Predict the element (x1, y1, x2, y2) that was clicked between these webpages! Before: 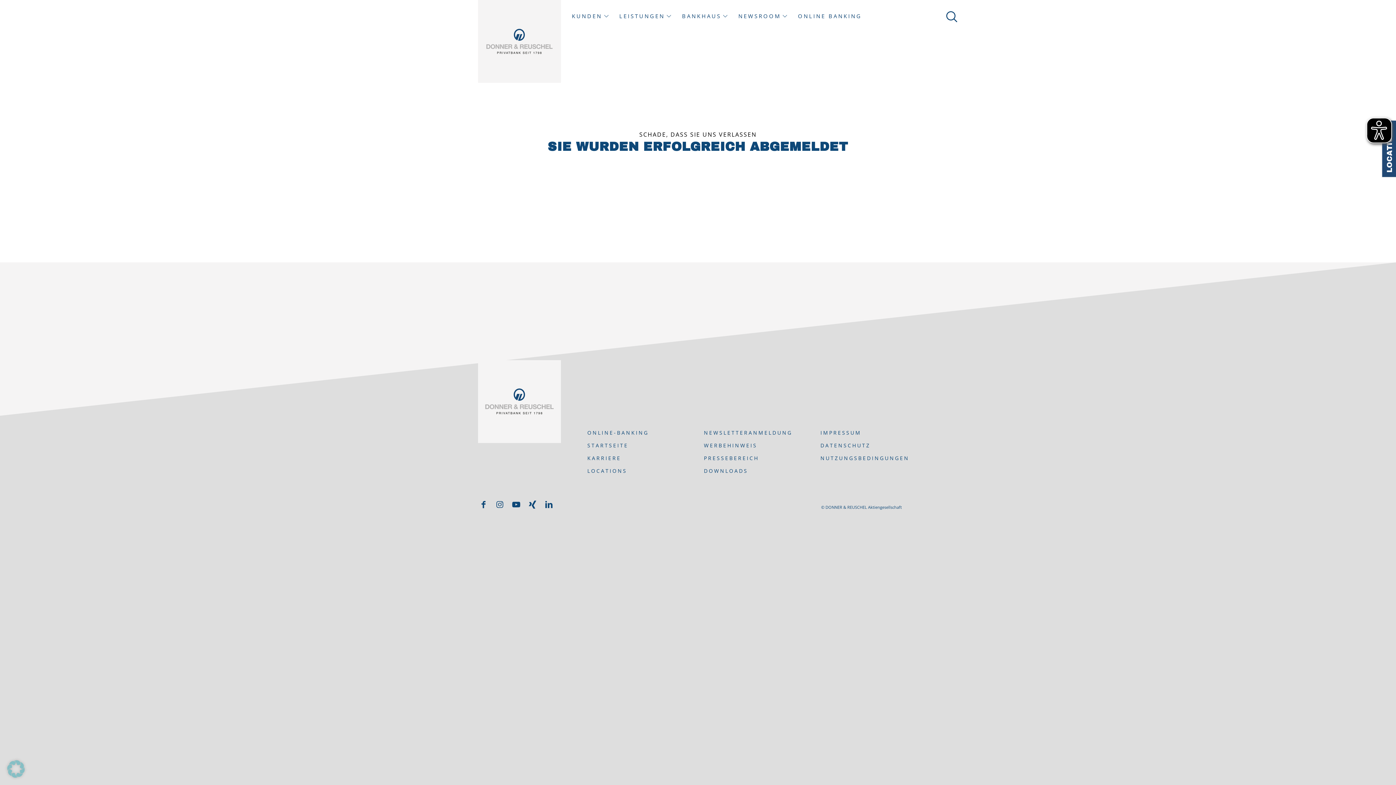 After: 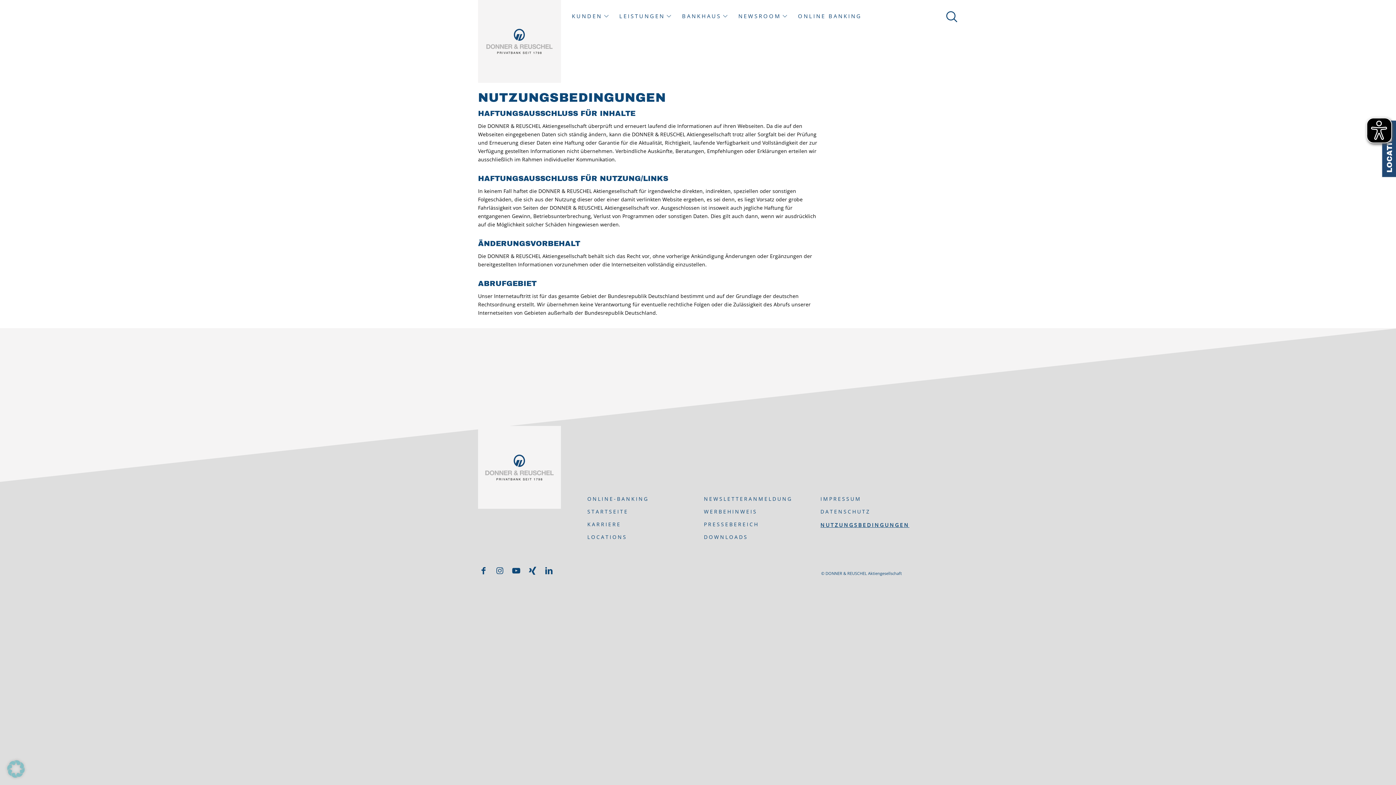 Action: label: Nutzungsbedingungen bbox: (820, 454, 910, 462)